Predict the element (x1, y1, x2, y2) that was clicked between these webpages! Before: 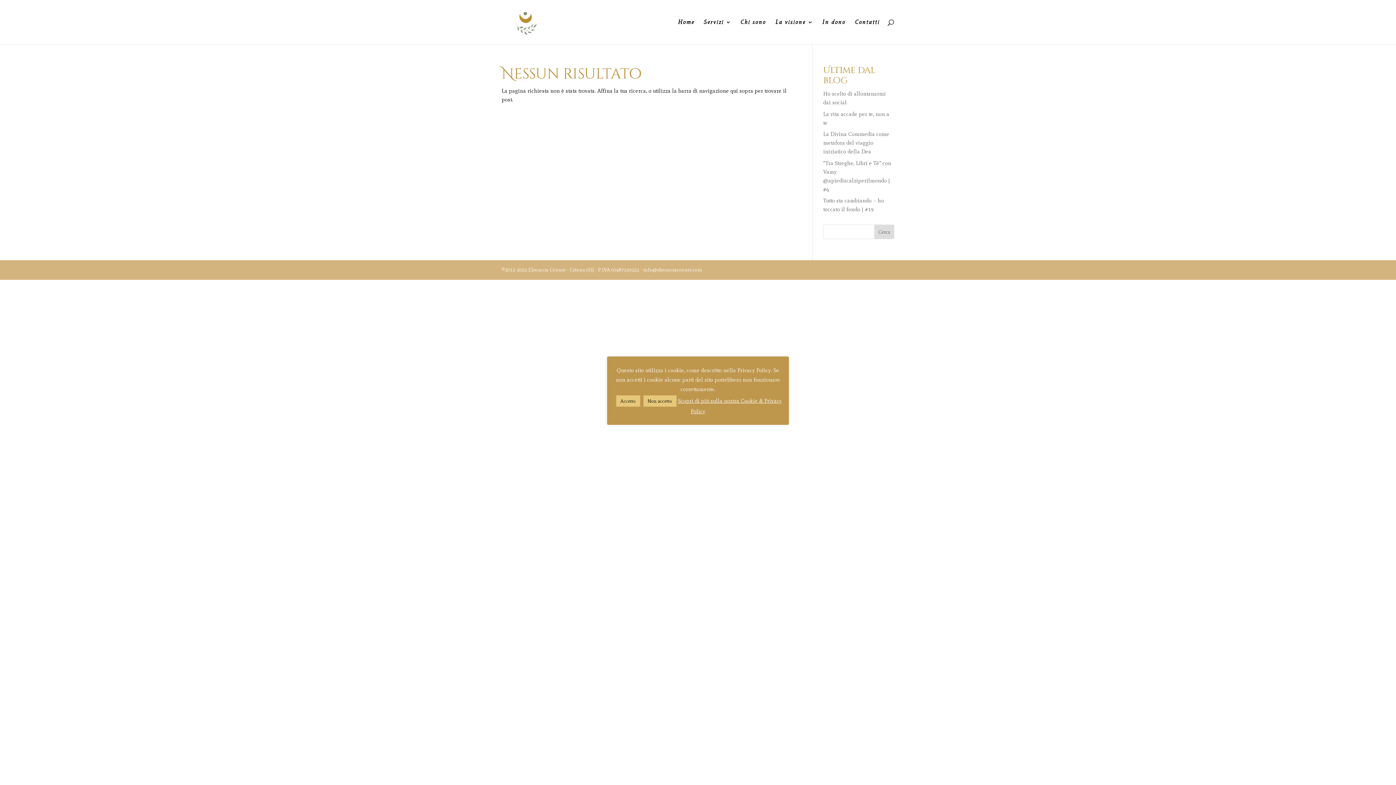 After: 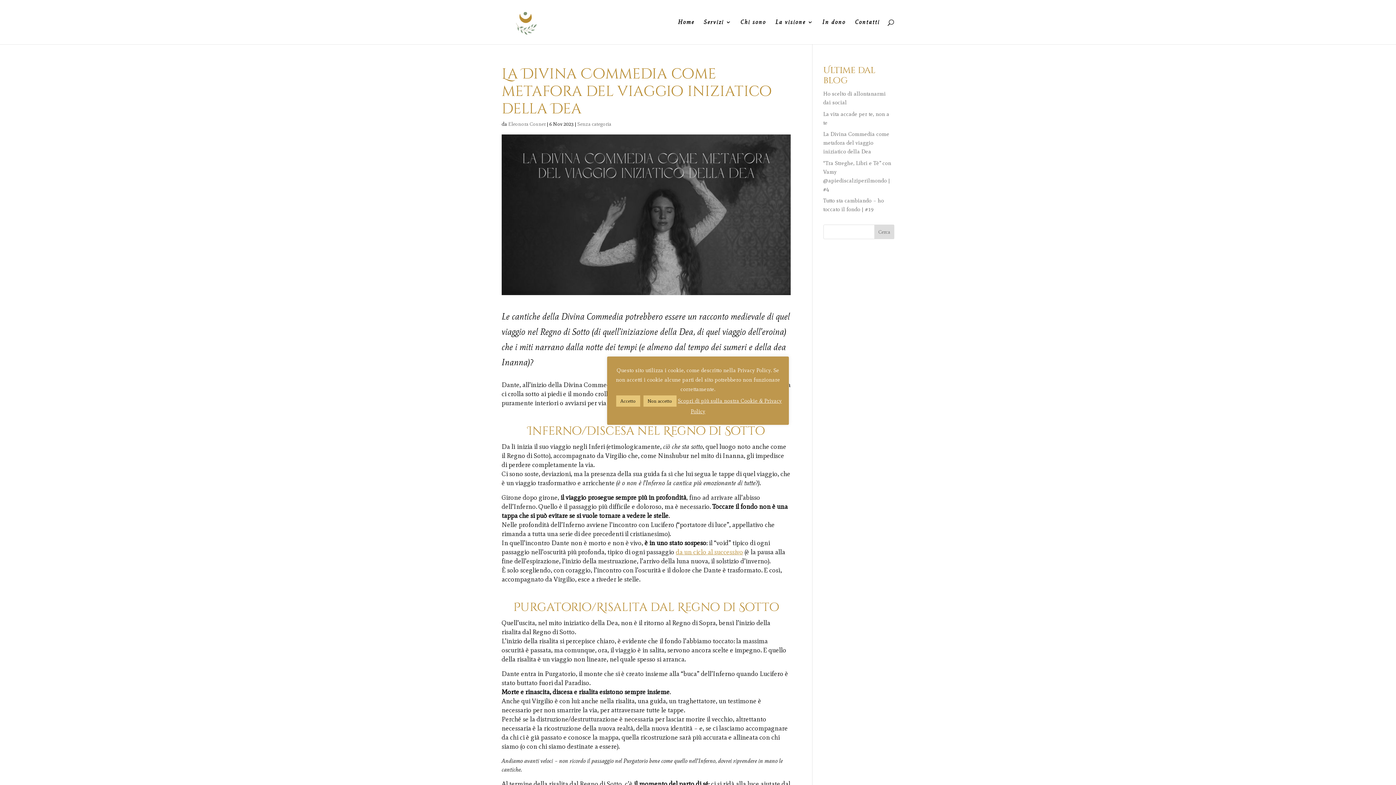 Action: label: La Divina Commedia come metafora del viaggio iniziatico della Dea bbox: (823, 130, 889, 154)